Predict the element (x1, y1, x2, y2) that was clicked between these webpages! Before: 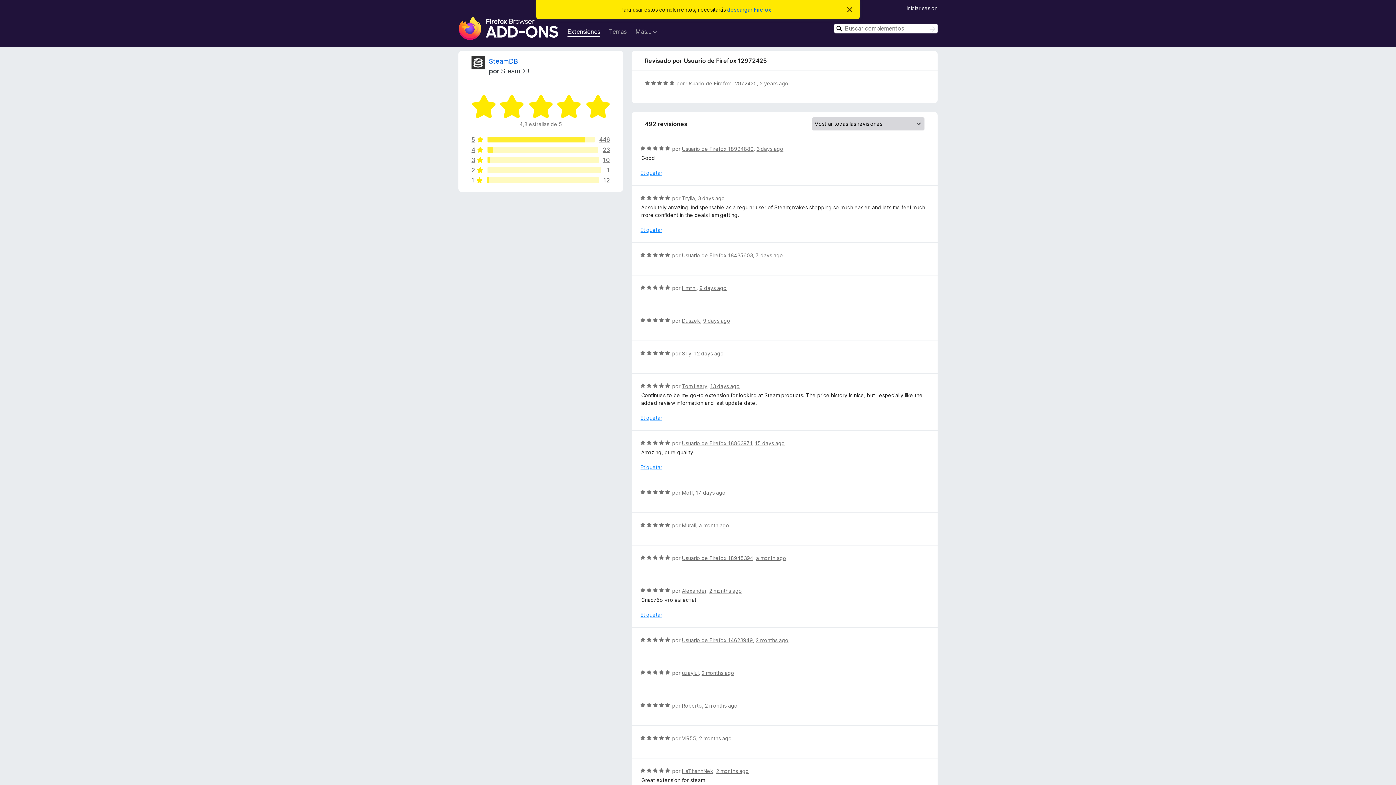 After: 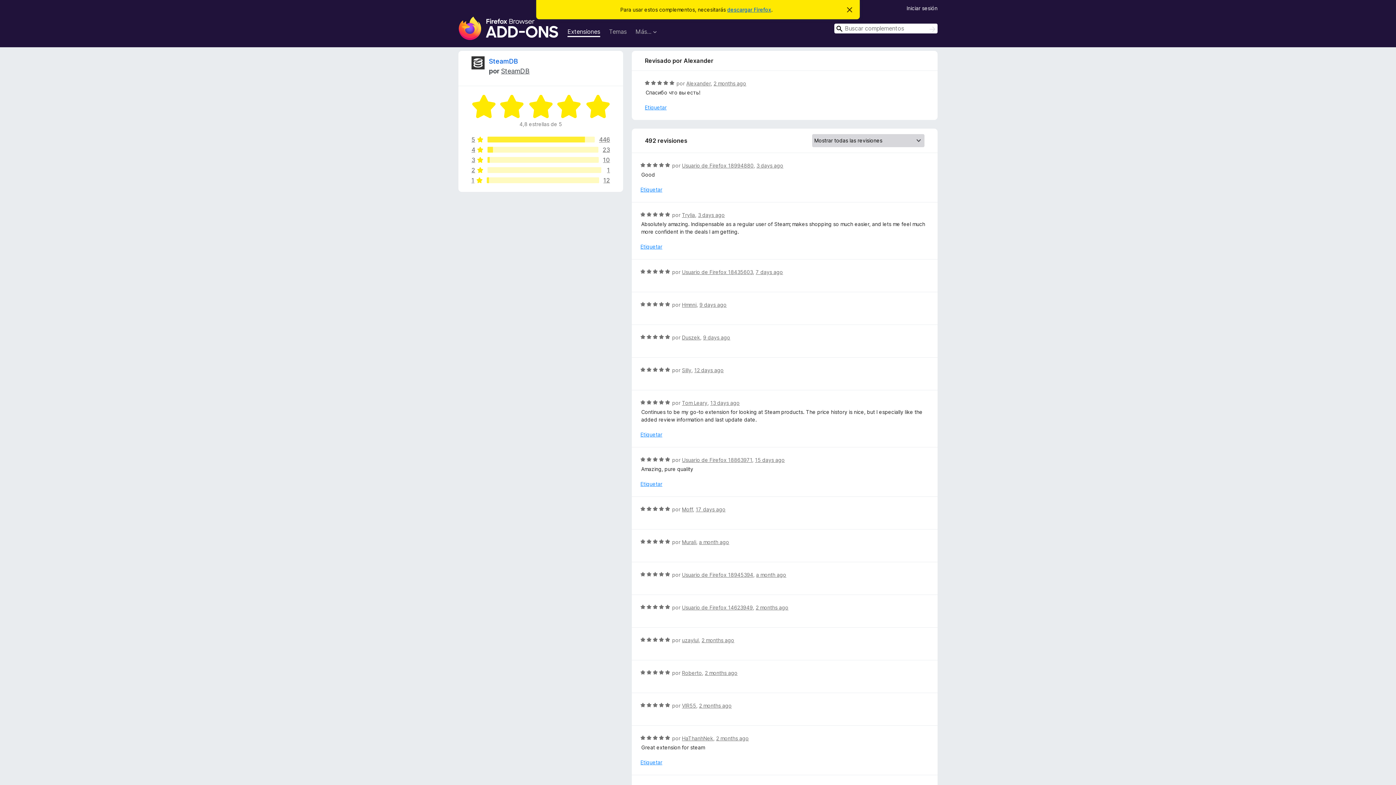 Action: label: 2 months ago bbox: (709, 588, 742, 594)